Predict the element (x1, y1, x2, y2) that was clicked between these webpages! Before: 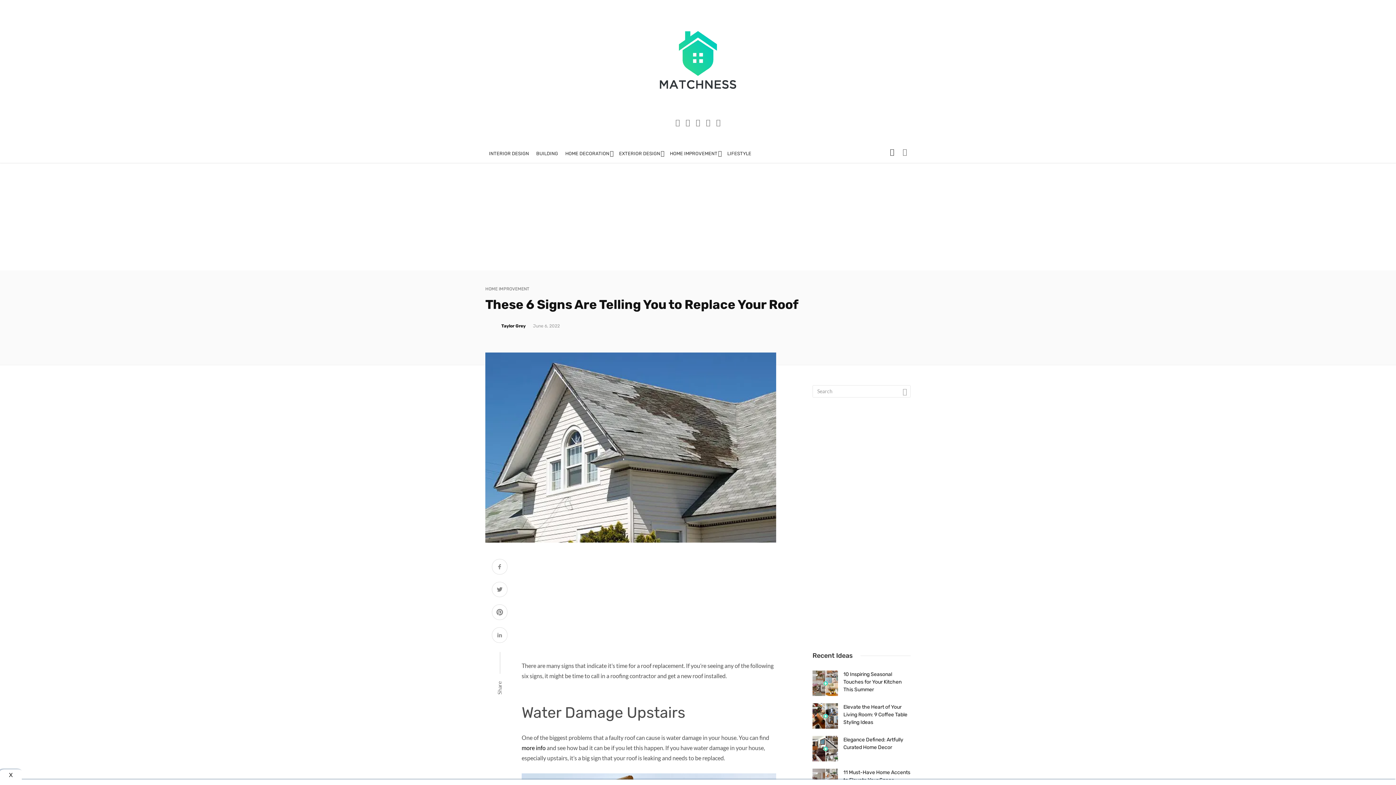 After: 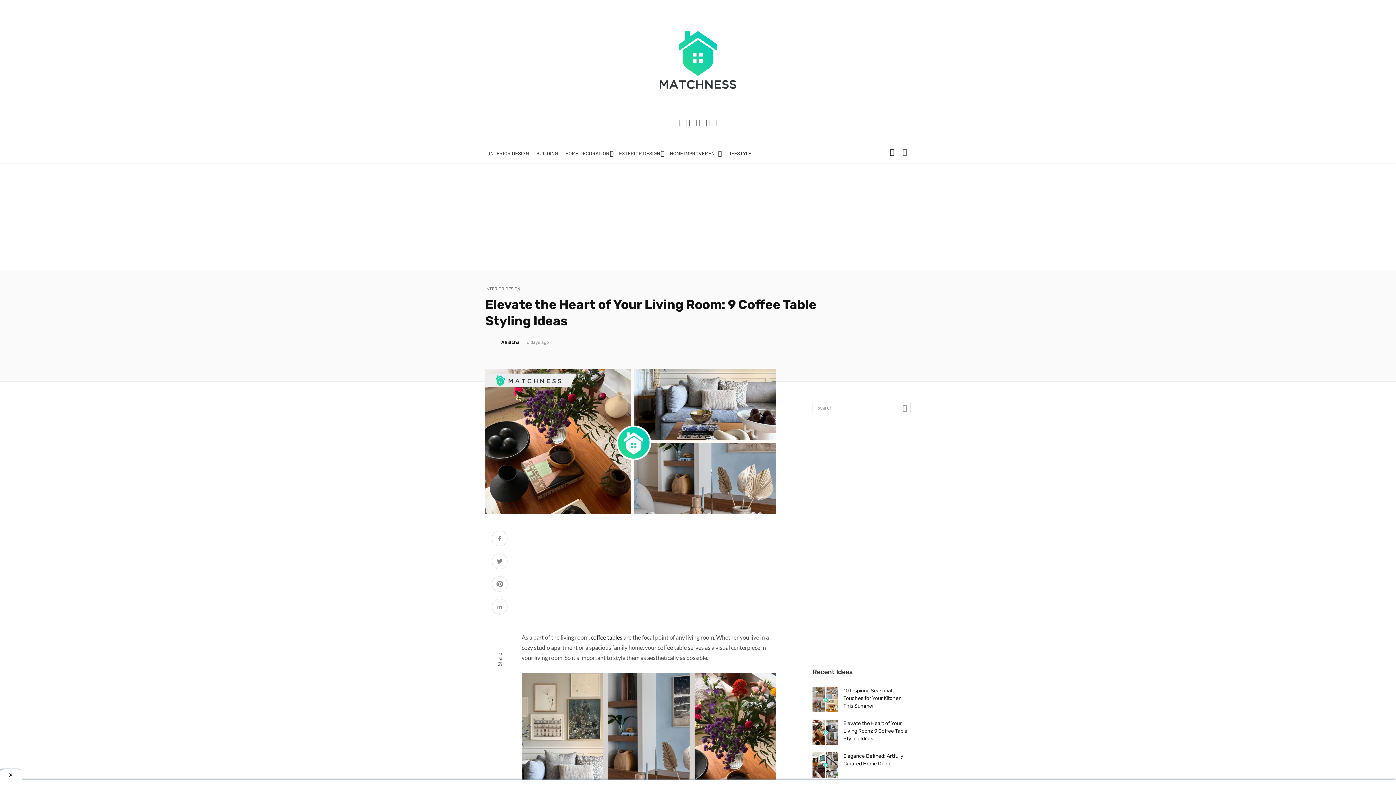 Action: bbox: (843, 703, 910, 726) label: Elevate the Heart of Your Living Room: 9 Coffee Table Styling Ideas